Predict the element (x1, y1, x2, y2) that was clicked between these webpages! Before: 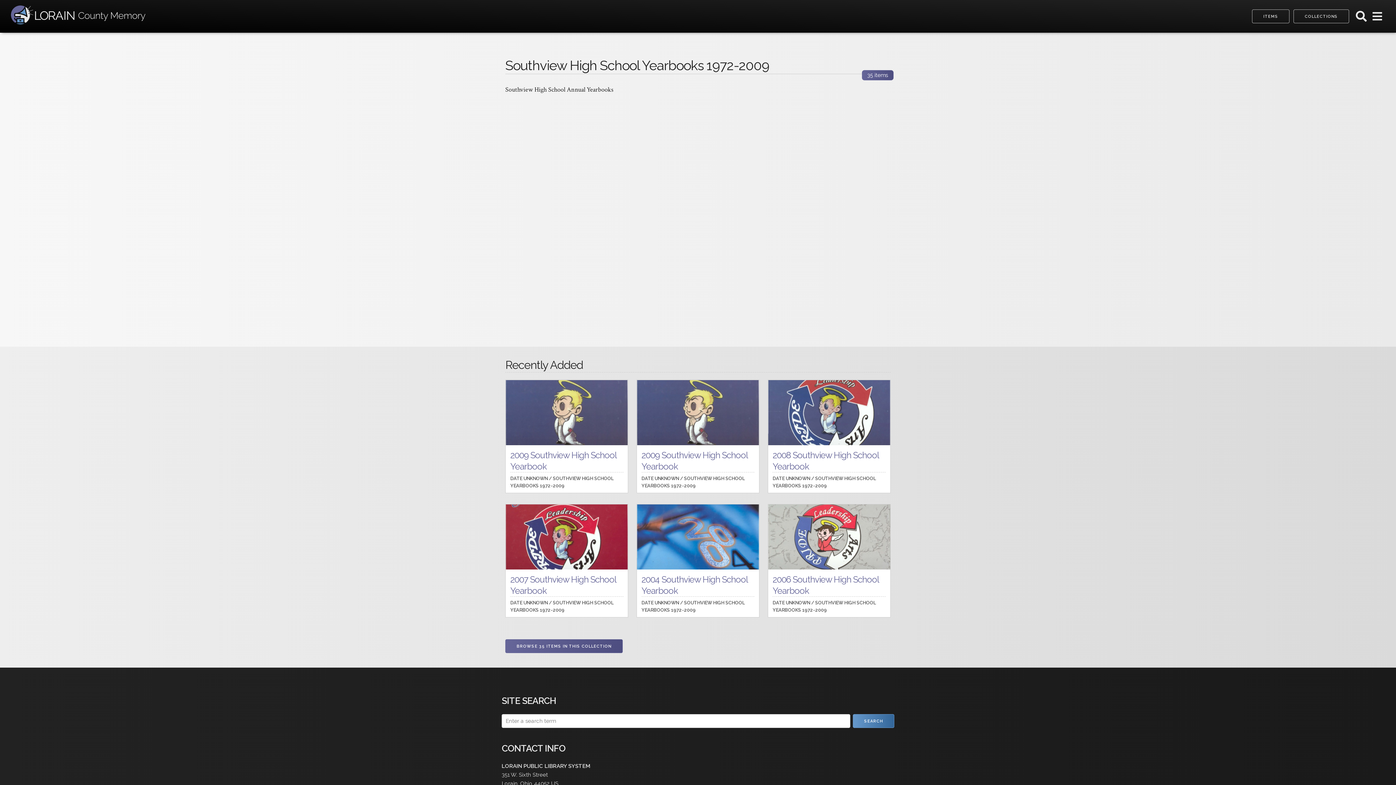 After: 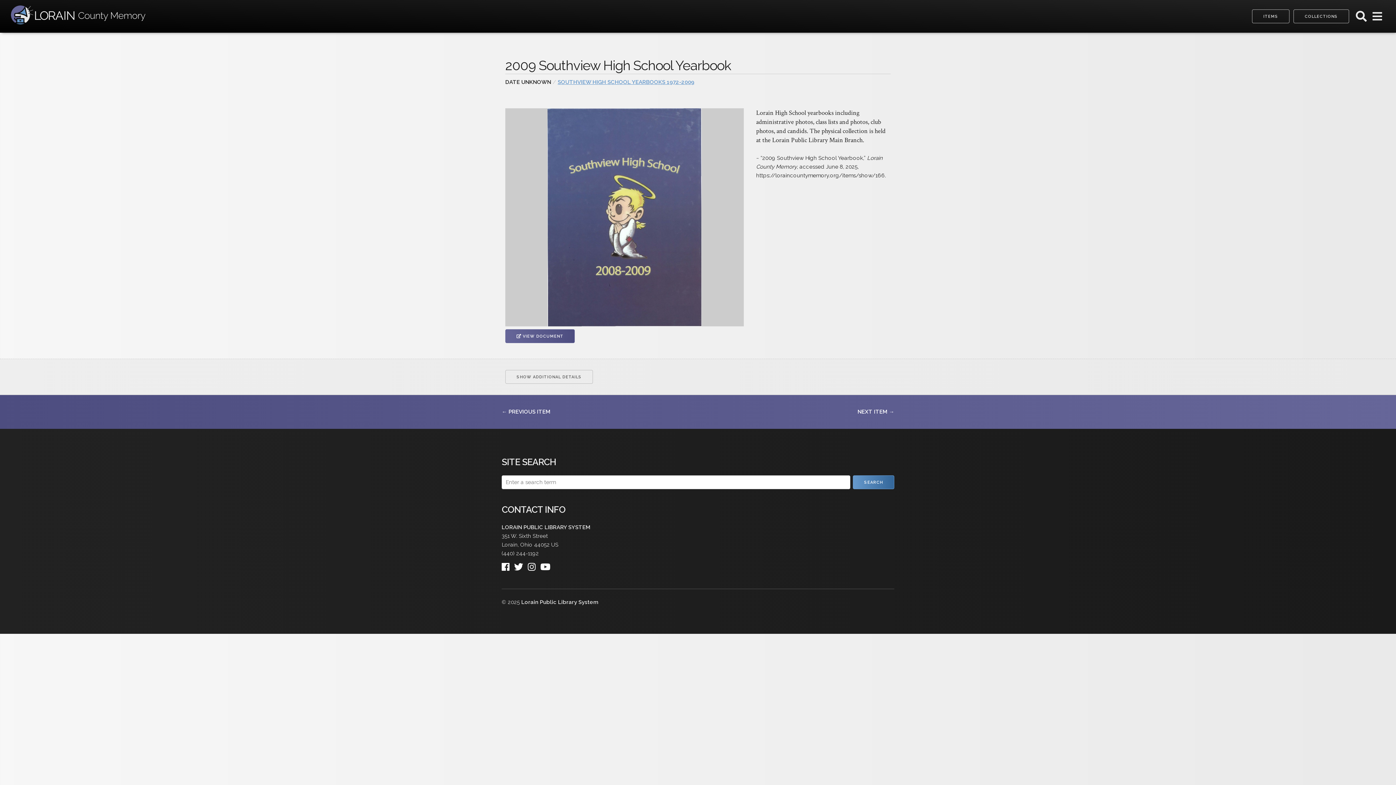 Action: bbox: (505, 380, 628, 445)